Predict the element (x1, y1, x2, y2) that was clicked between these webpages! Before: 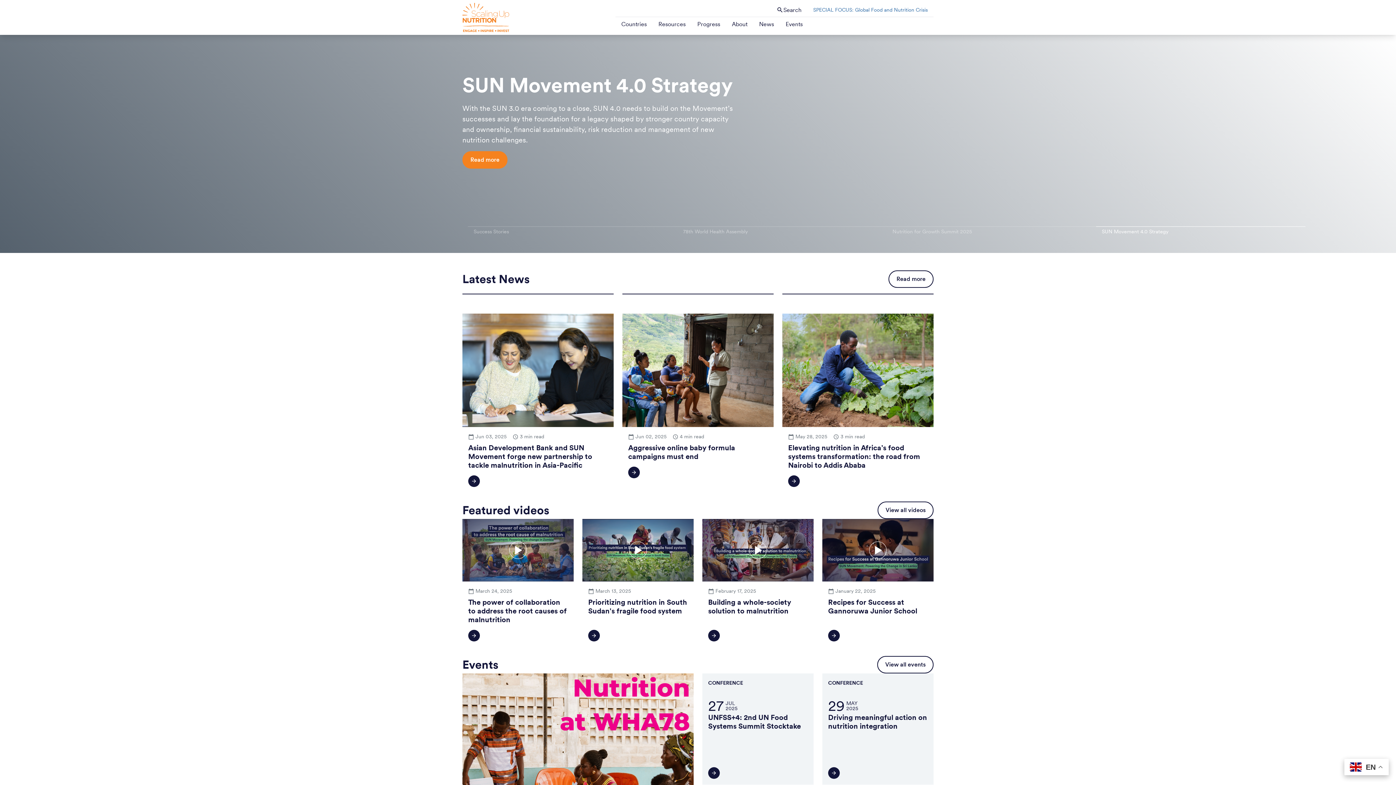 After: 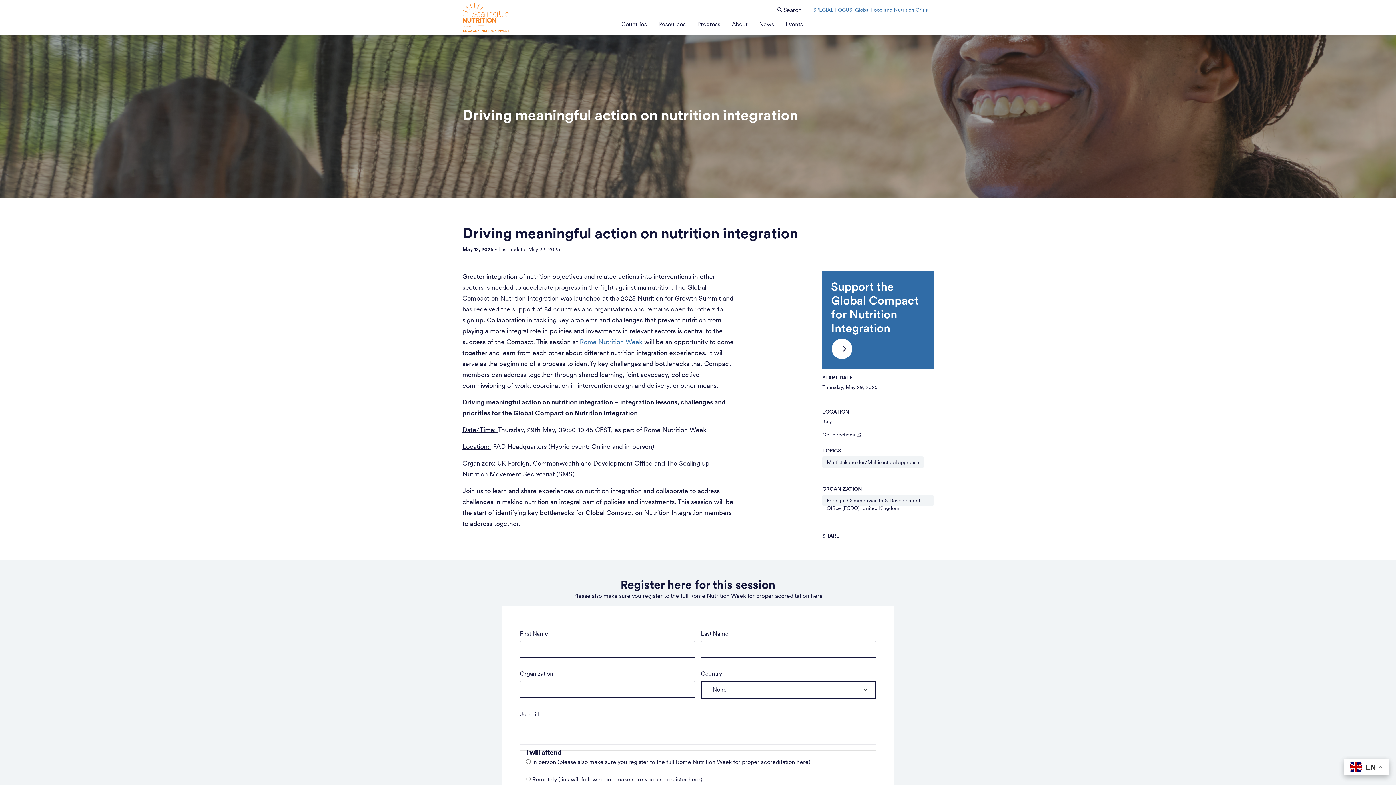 Action: label: CONFERENCE
29
MAY
2025
Driving meaningful action on nutrition integration
arrow_forward bbox: (822, 673, 933, 785)